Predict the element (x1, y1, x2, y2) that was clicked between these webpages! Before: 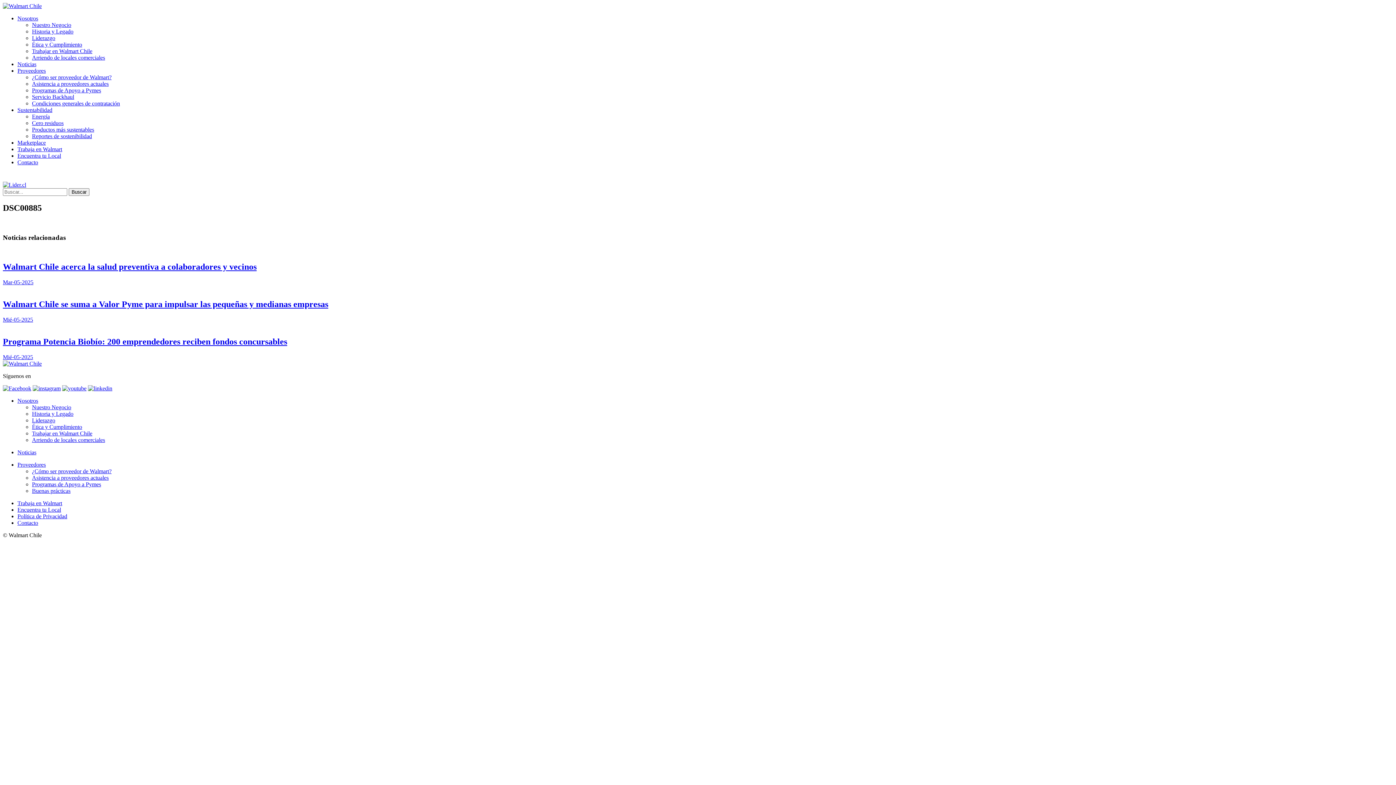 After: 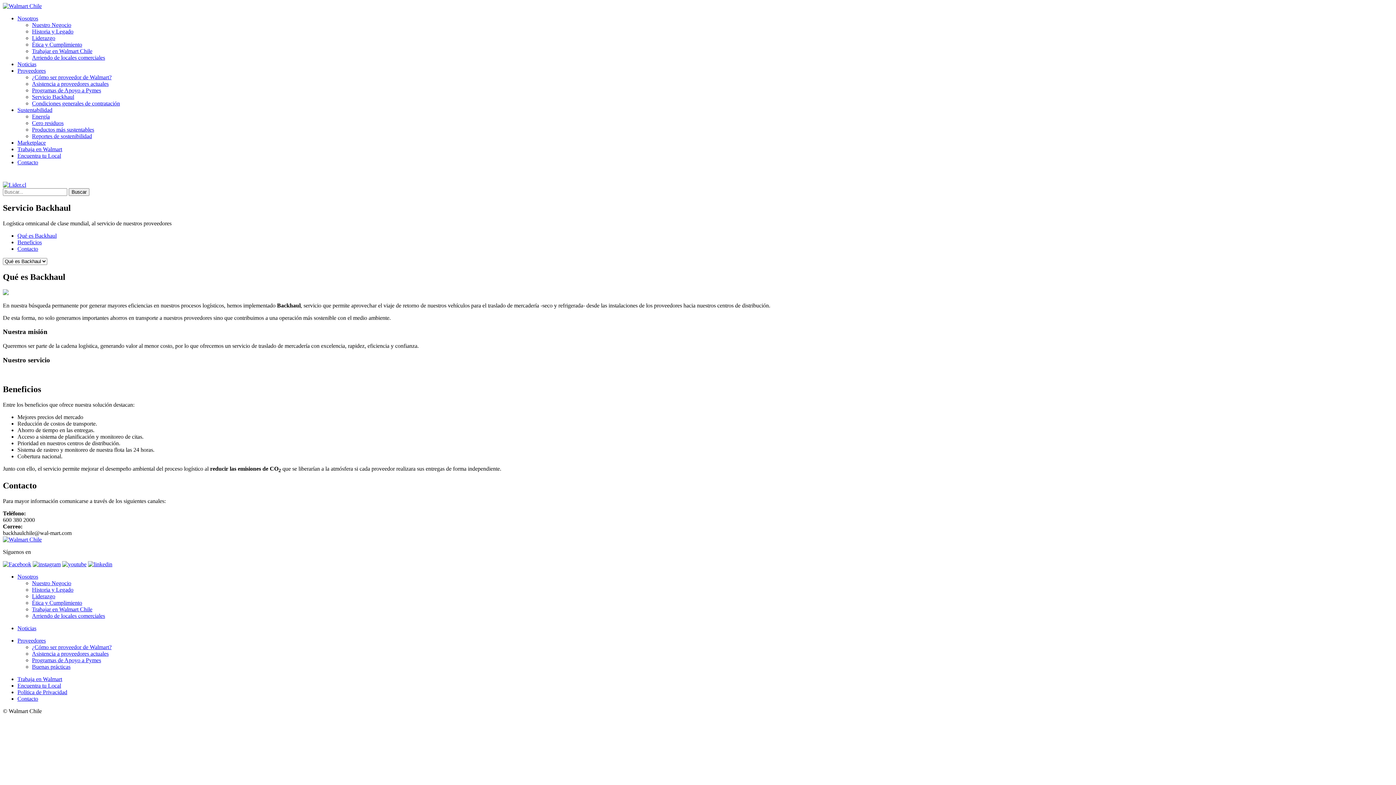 Action: label: Servicio Backhaul bbox: (32, 93, 74, 100)